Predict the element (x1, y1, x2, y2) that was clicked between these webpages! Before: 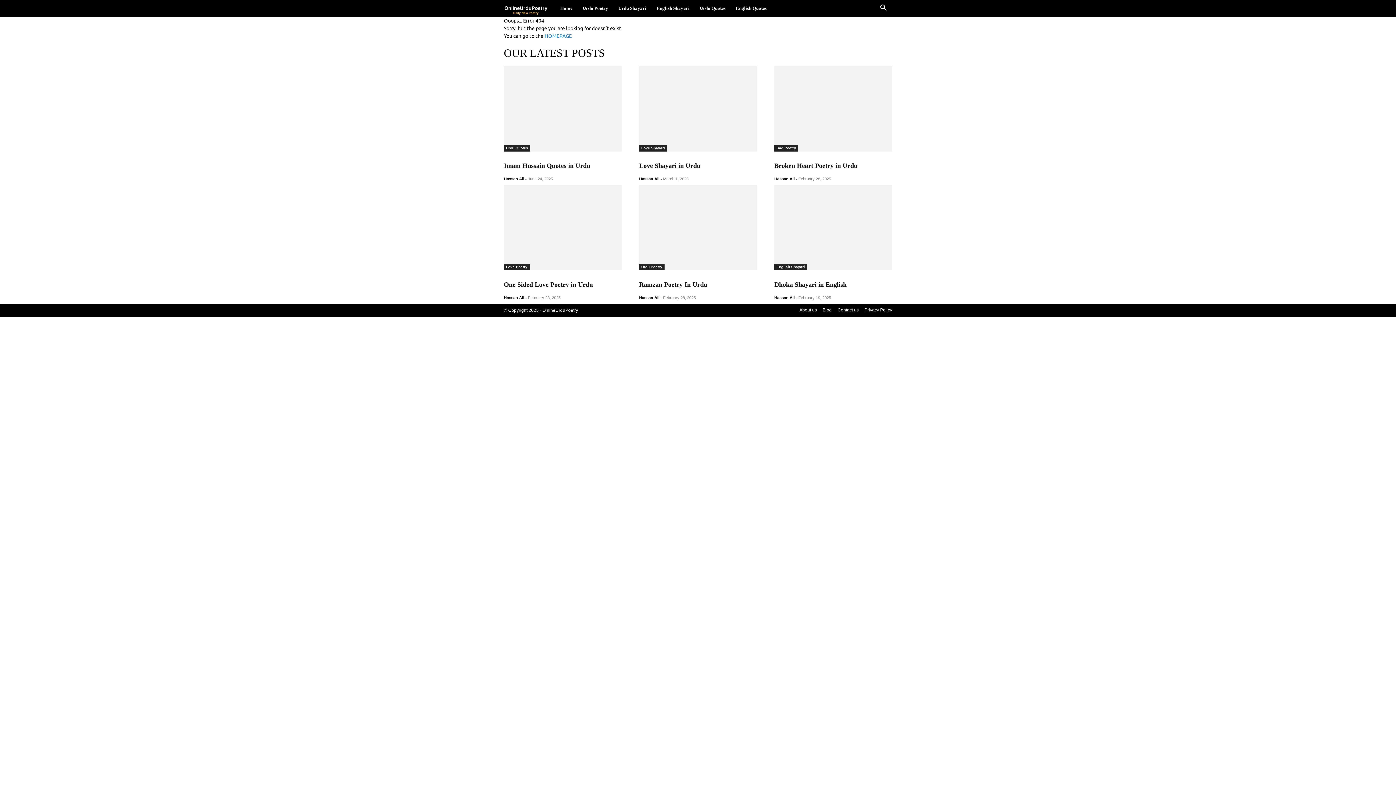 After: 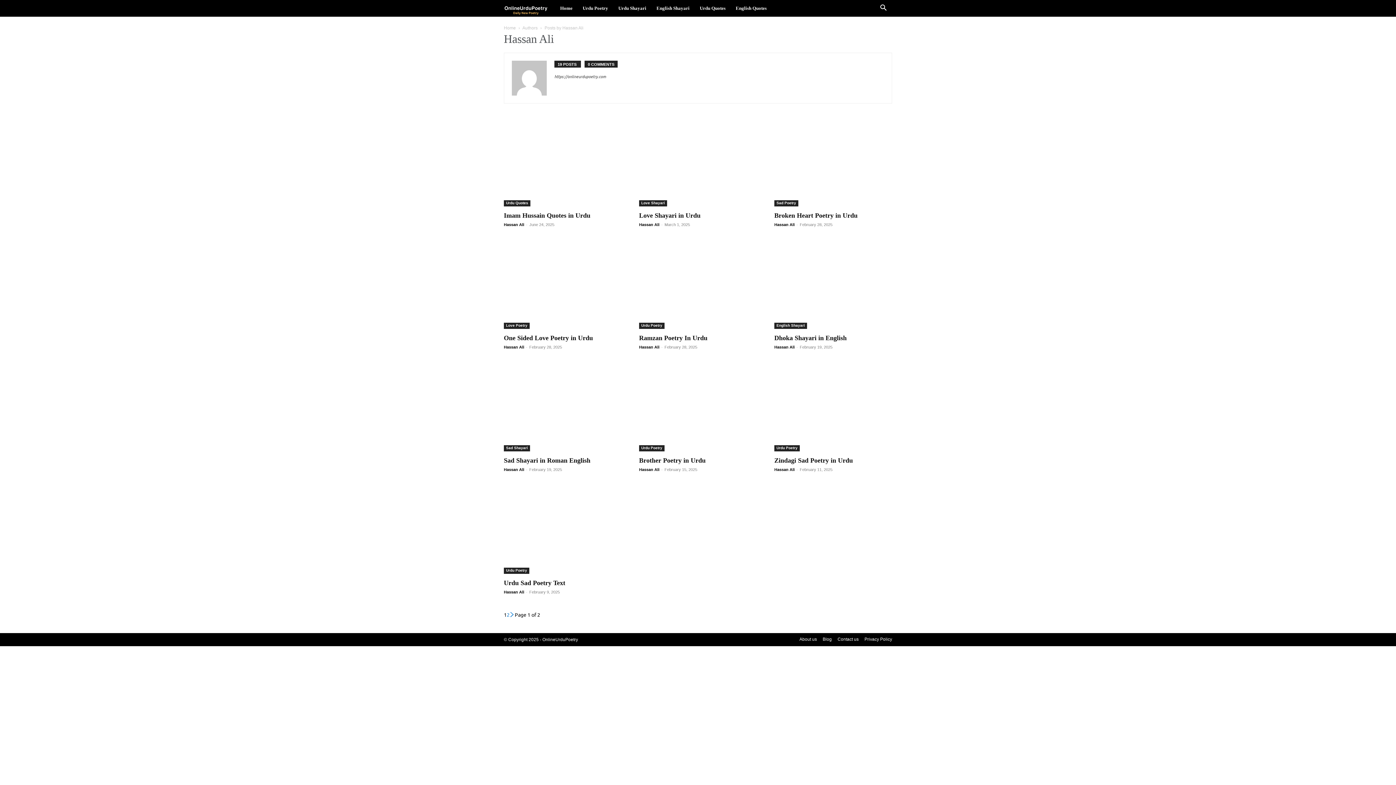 Action: bbox: (504, 176, 524, 181) label: Hassan Ali